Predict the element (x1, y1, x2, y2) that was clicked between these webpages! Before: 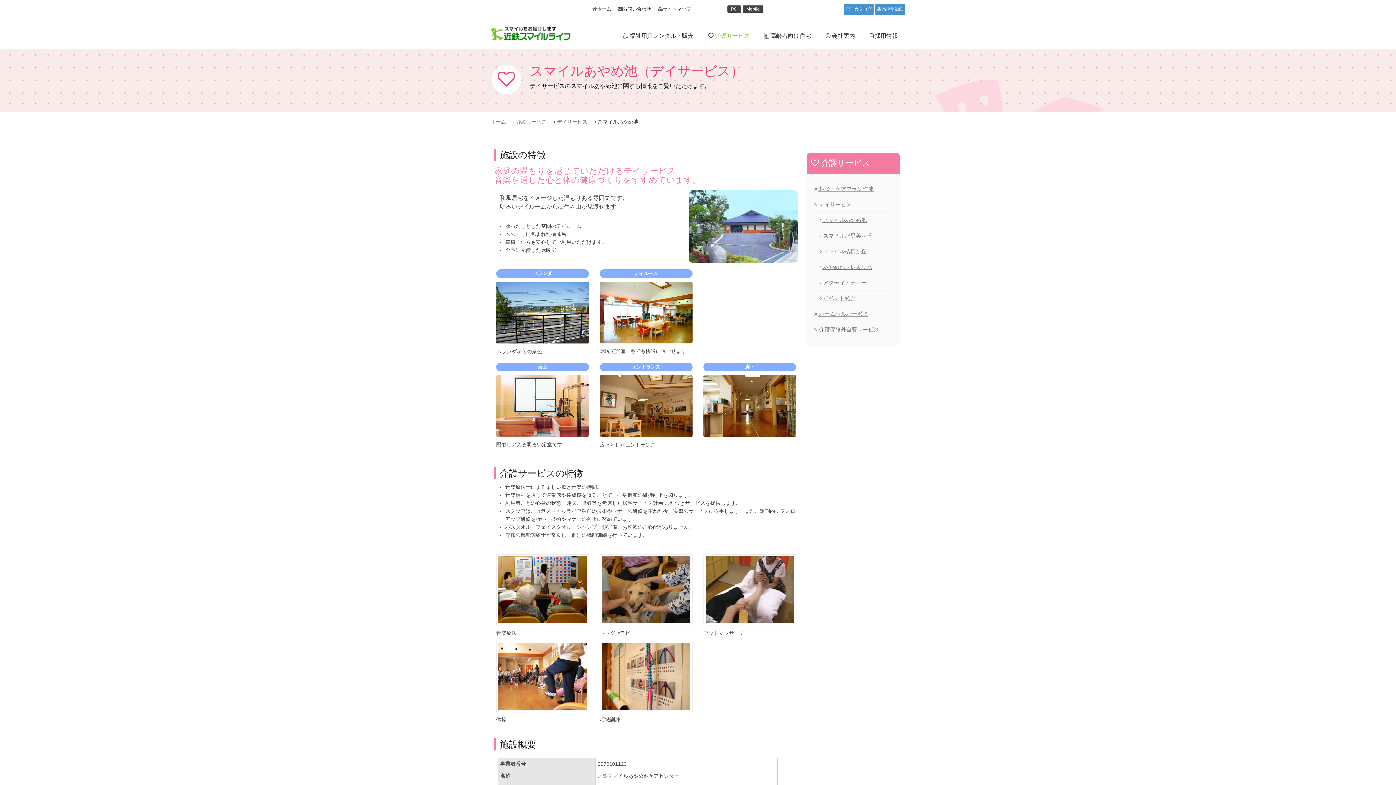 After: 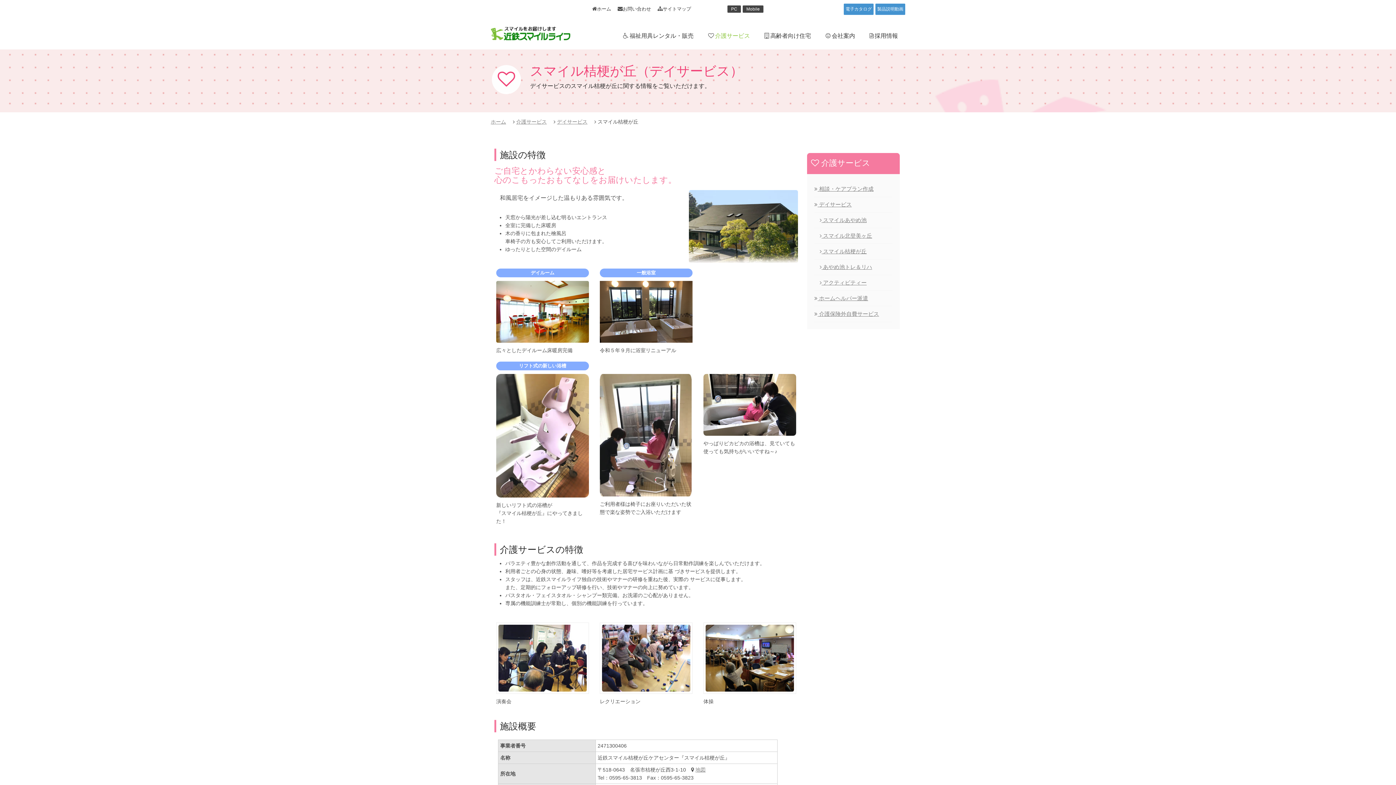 Action: label:  スマイル桔梗が丘 bbox: (820, 248, 866, 254)